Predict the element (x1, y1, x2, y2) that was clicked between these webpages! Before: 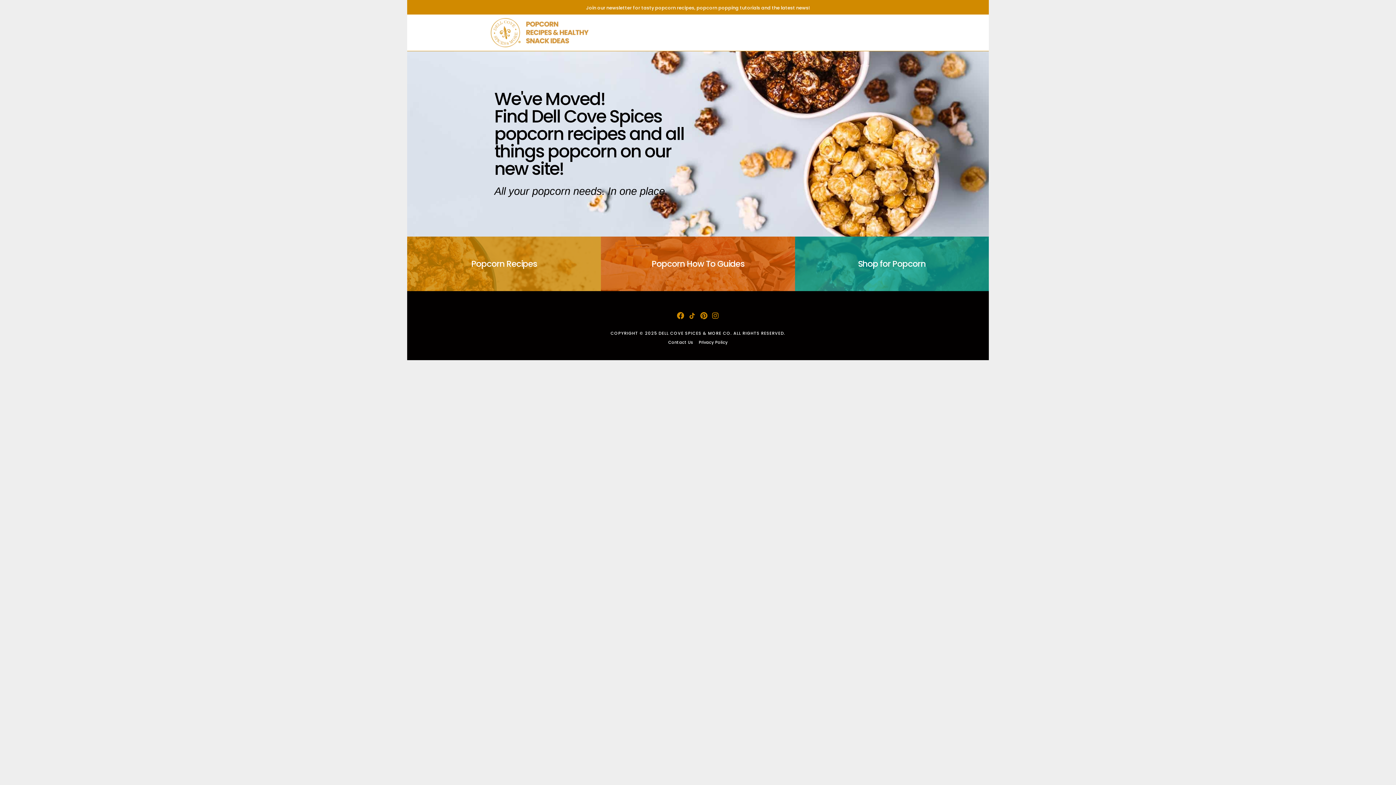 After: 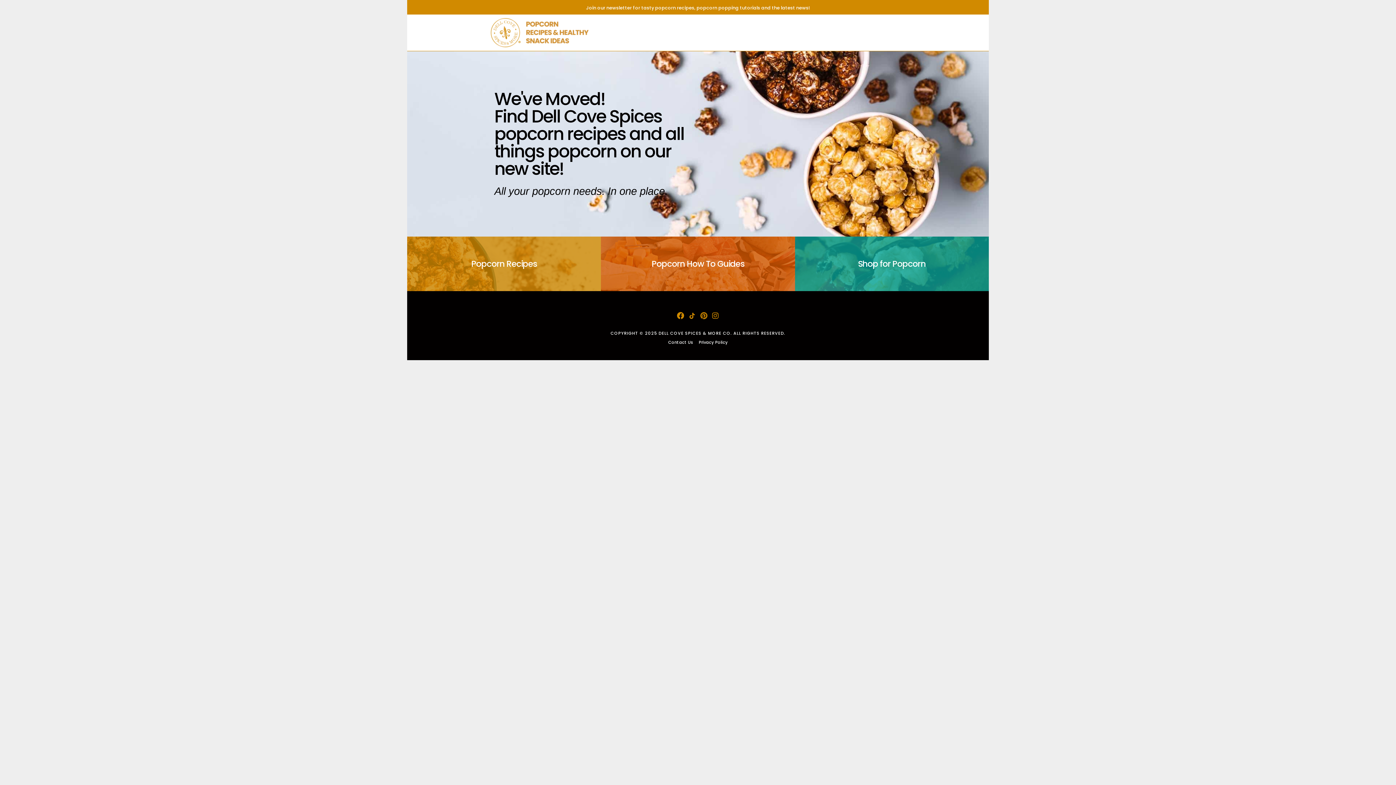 Action: label: Pinterest bbox: (698, 310, 709, 321)